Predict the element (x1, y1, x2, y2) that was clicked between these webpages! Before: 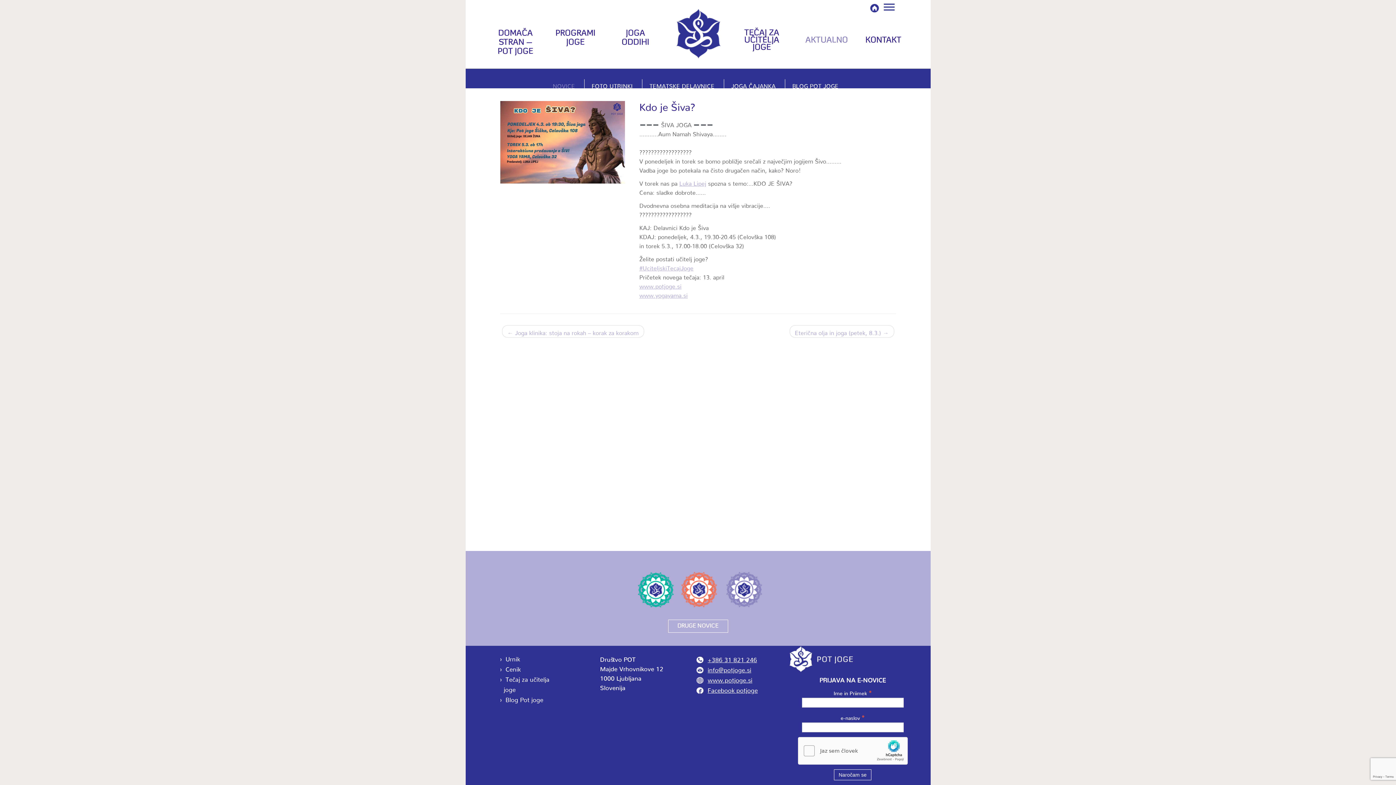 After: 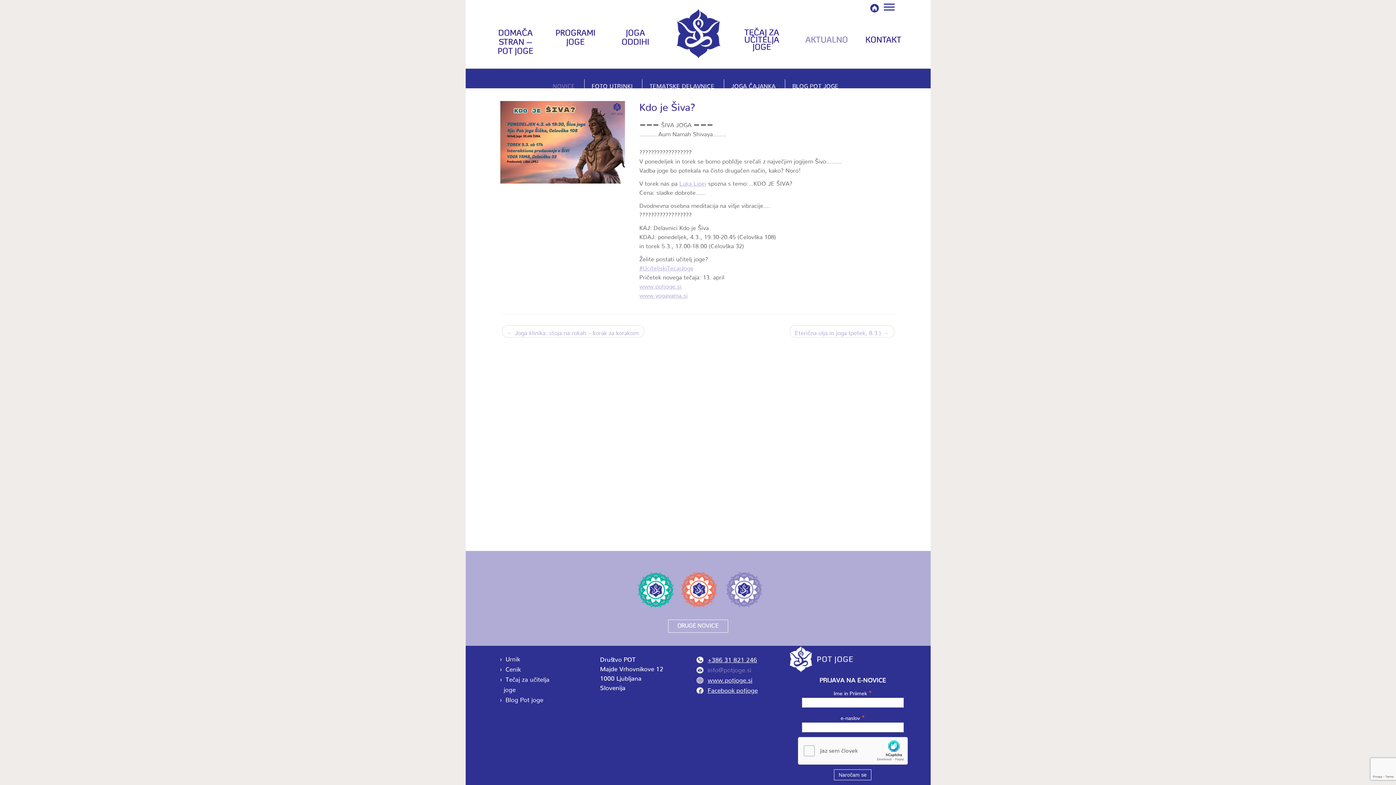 Action: label: info@potjoge.si bbox: (707, 667, 751, 671)